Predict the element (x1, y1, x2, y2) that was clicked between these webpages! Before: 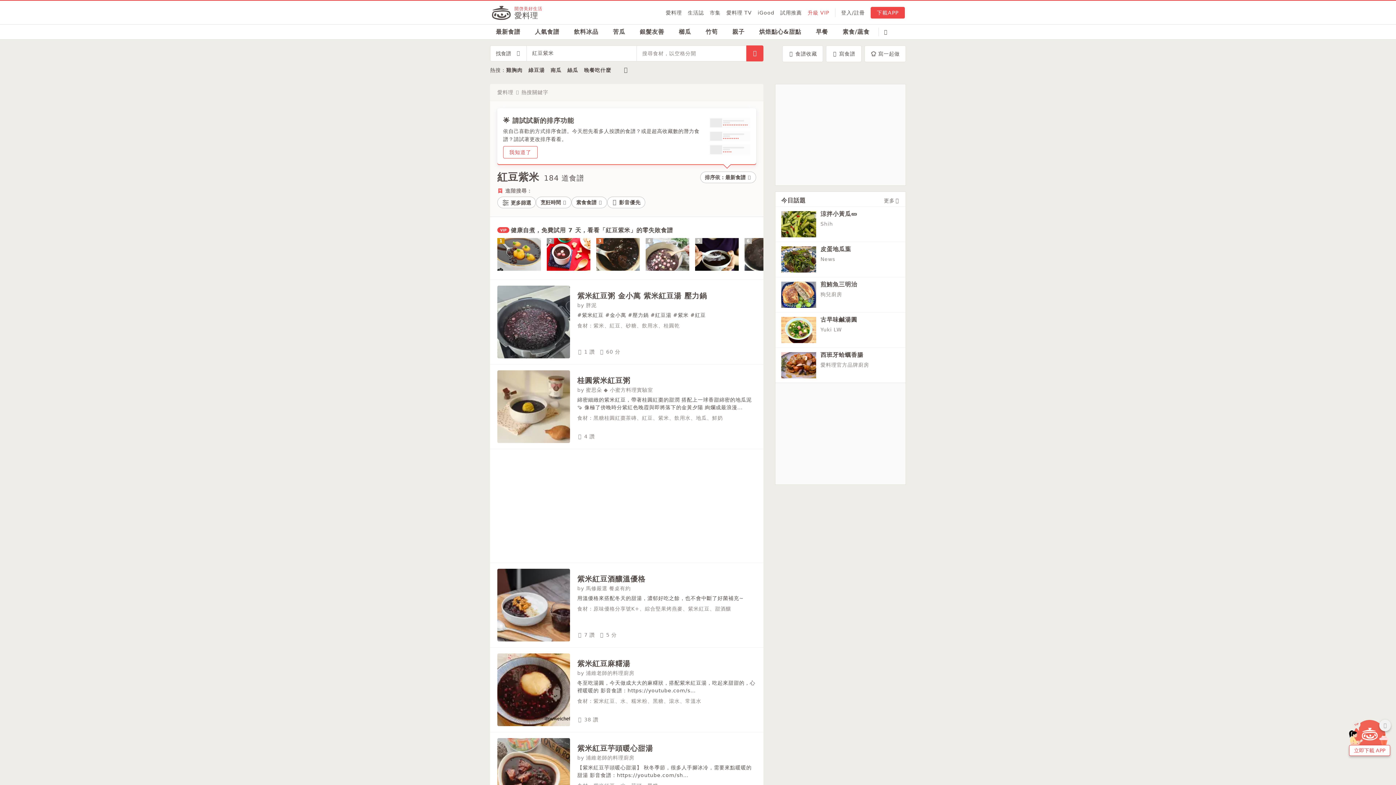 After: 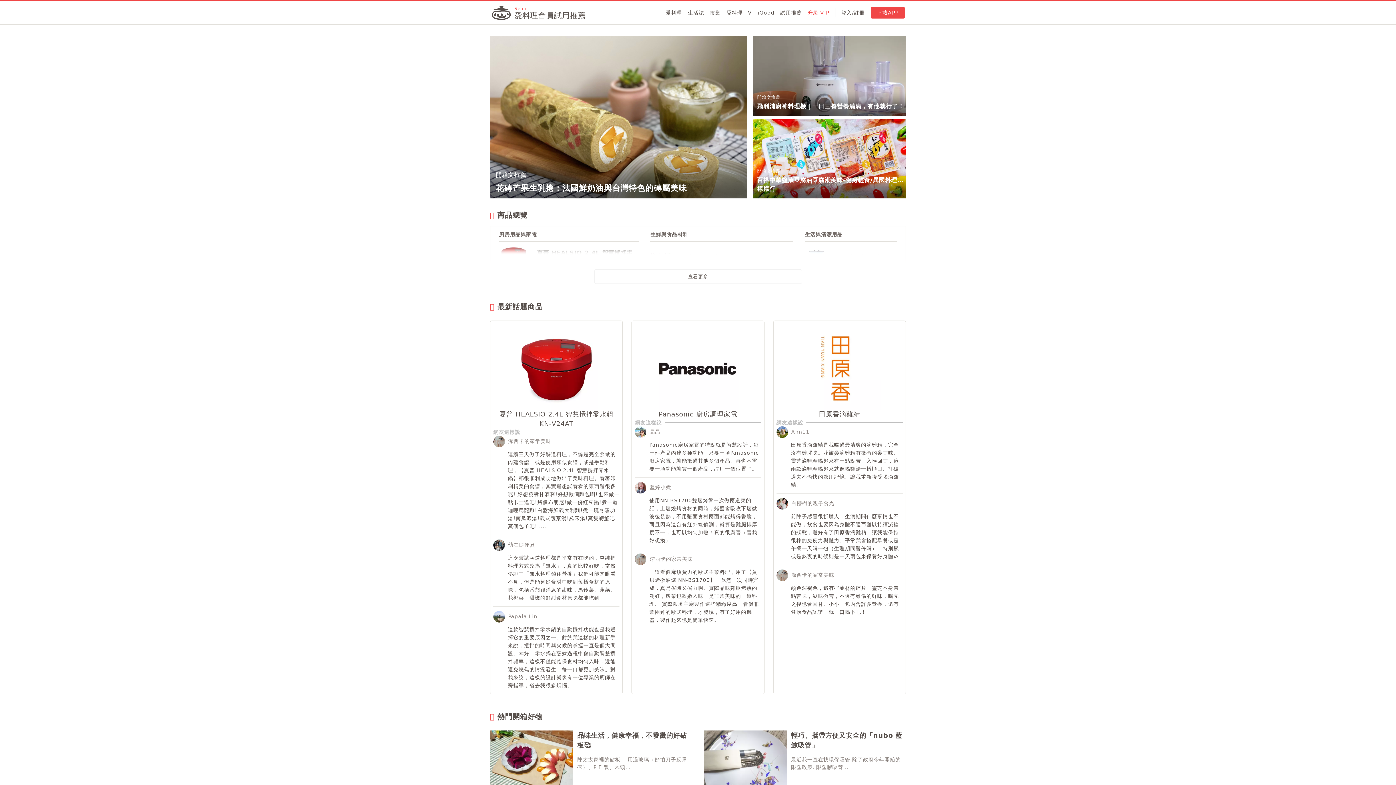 Action: bbox: (780, 8, 802, 16) label: 試用推薦